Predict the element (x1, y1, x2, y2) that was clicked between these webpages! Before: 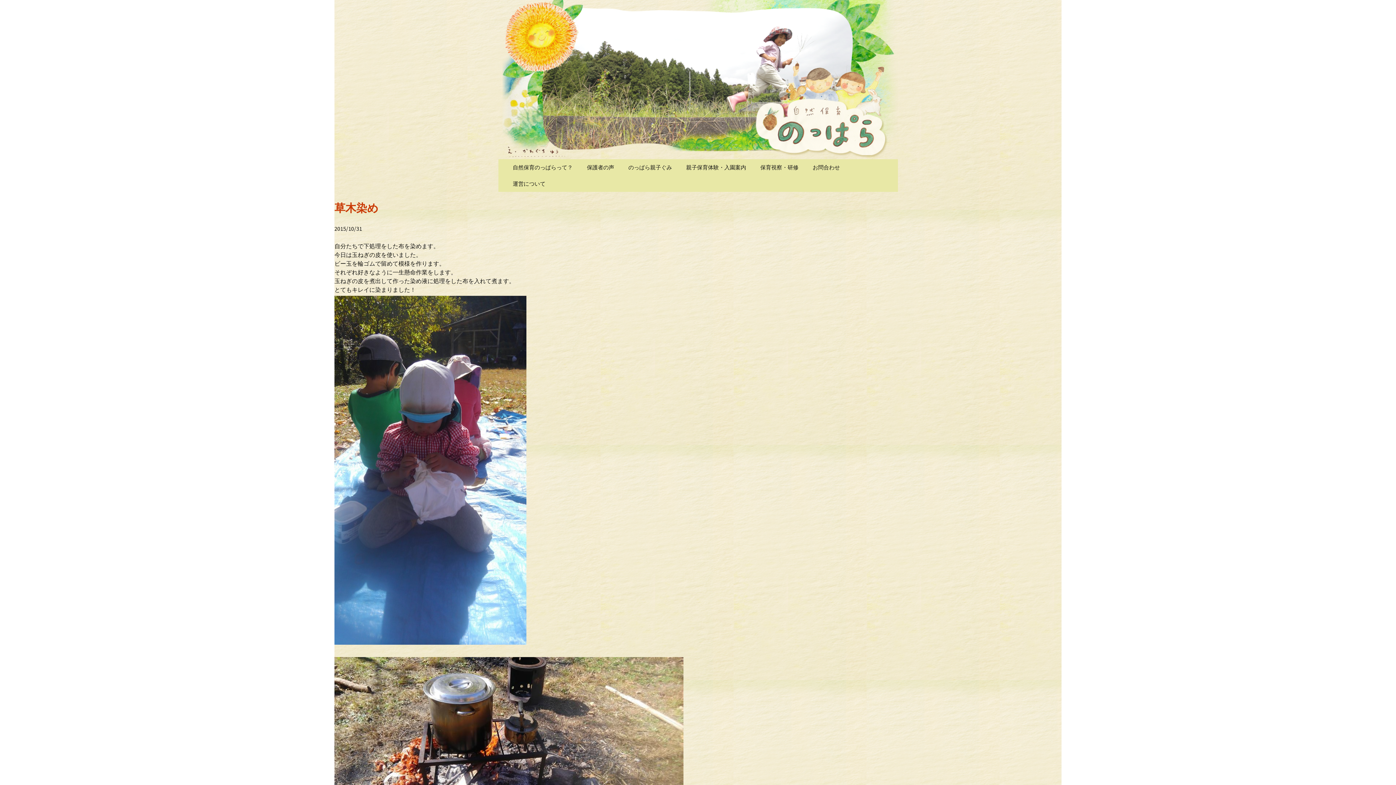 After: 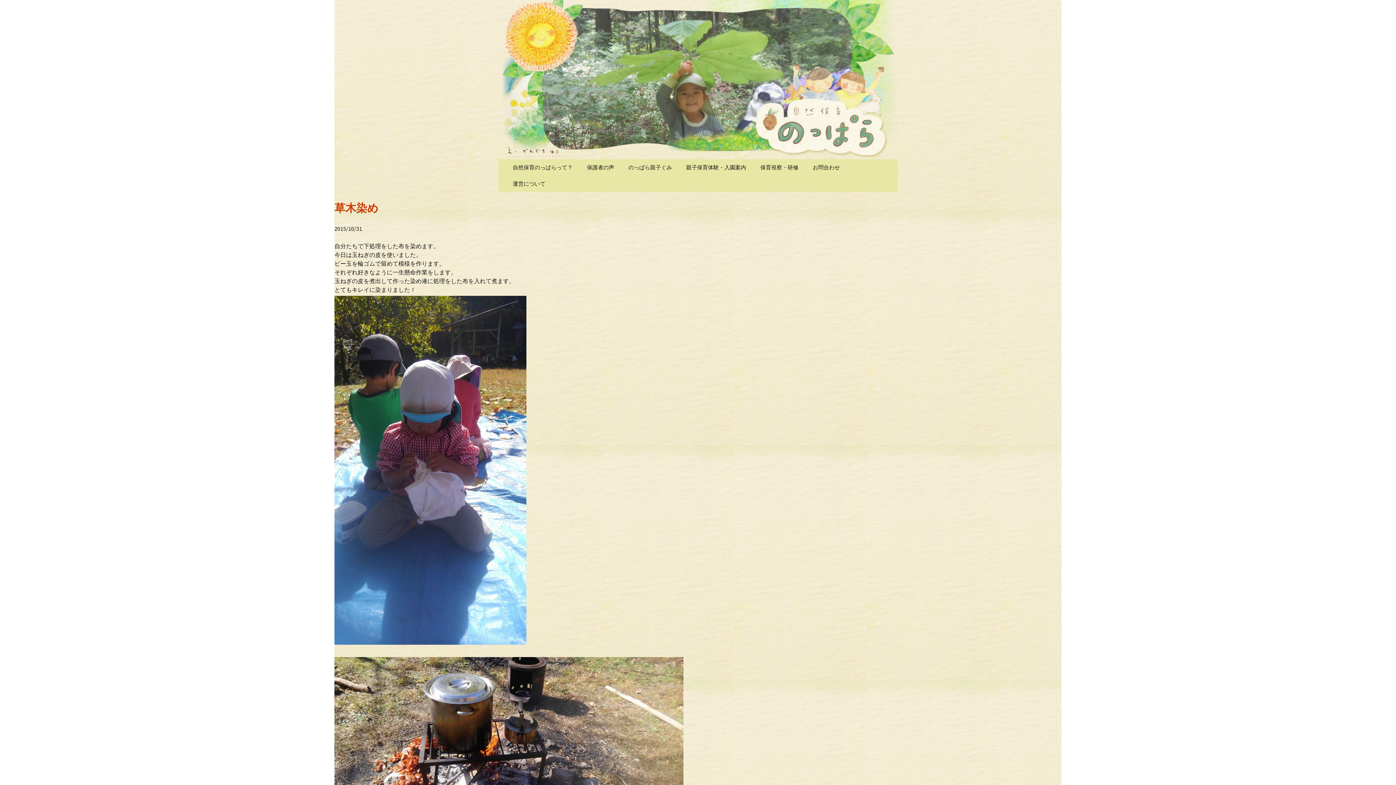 Action: label: 草木染め bbox: (334, 202, 378, 214)